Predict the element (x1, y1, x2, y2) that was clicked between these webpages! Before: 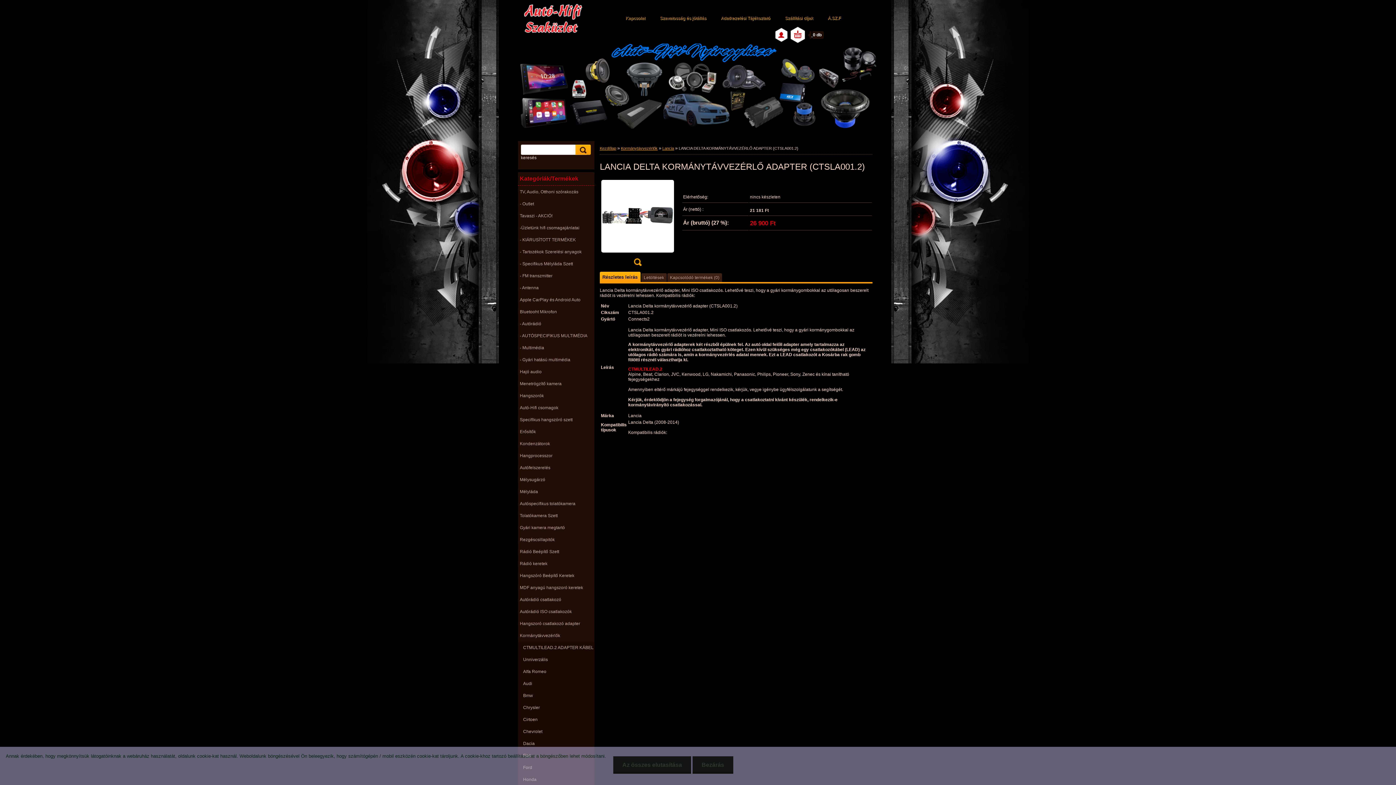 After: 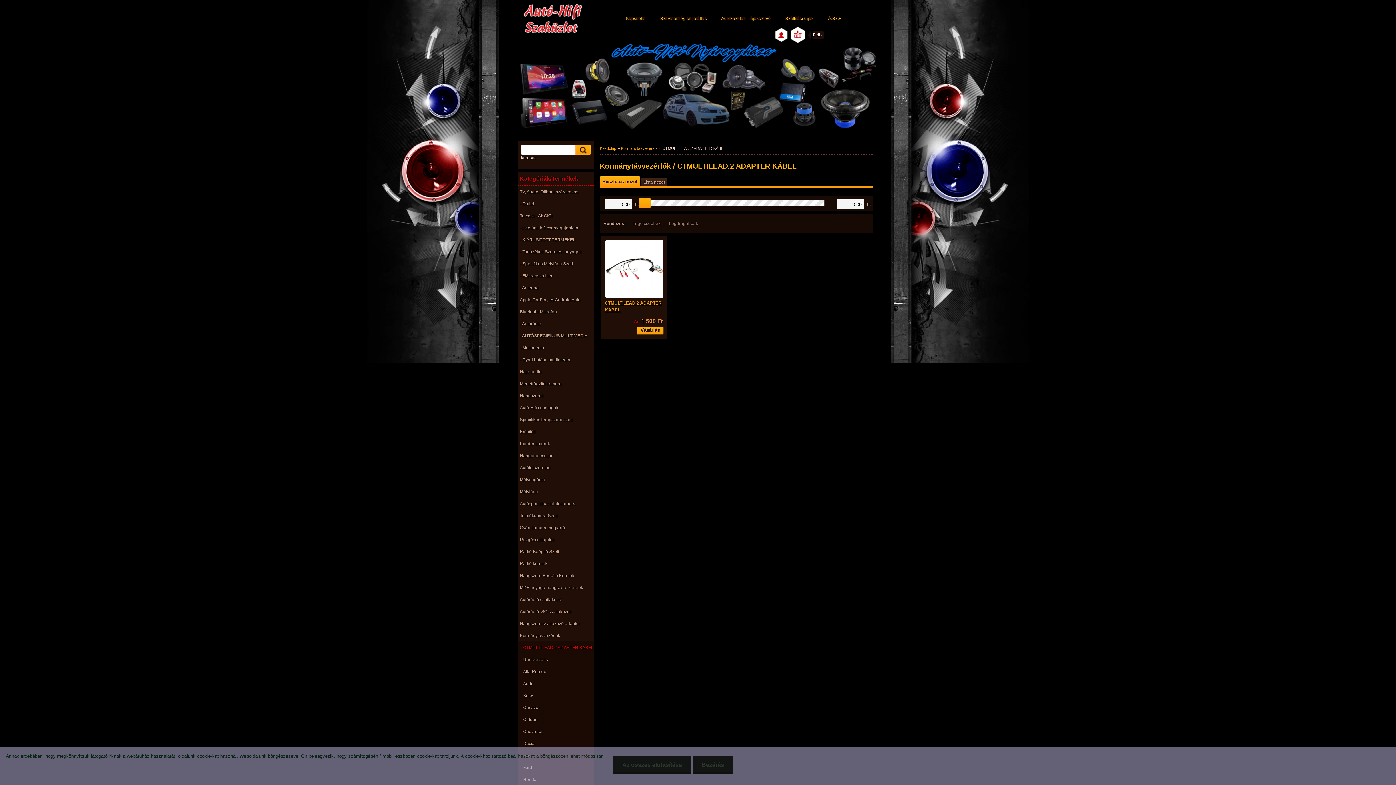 Action: bbox: (518, 641, 594, 653) label: CTMULTILEAD.2 ADAPTER KÁBEL